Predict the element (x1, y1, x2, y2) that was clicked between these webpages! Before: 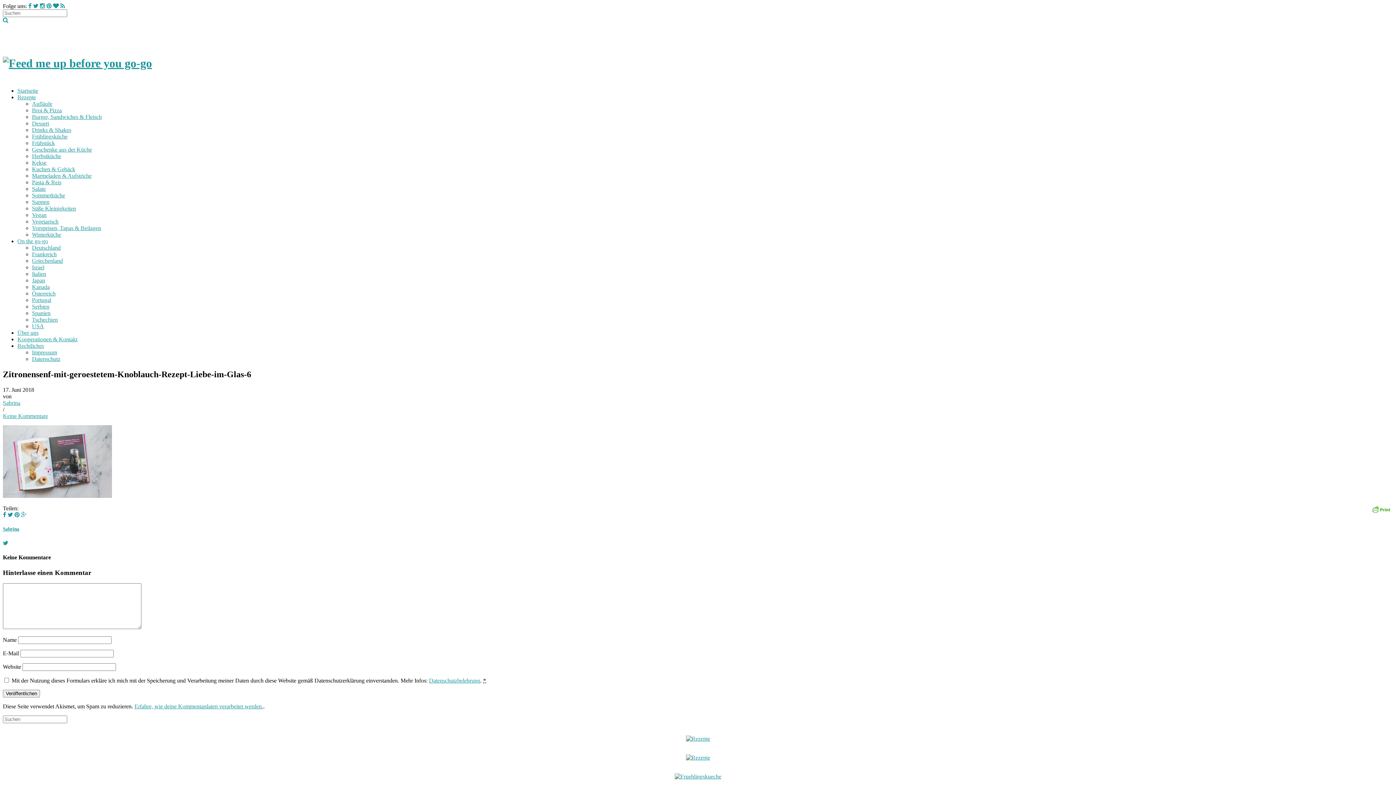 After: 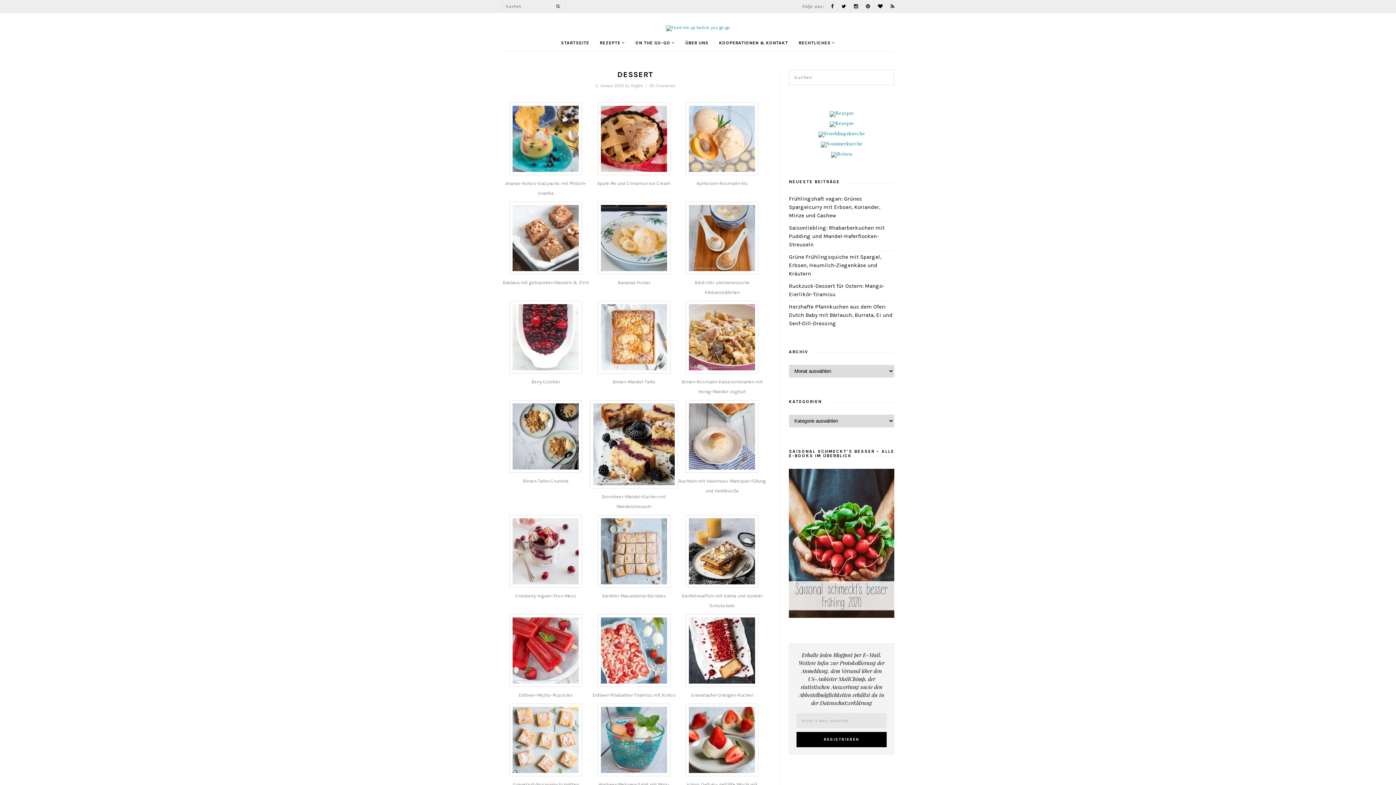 Action: bbox: (32, 120, 49, 126) label: Dessert